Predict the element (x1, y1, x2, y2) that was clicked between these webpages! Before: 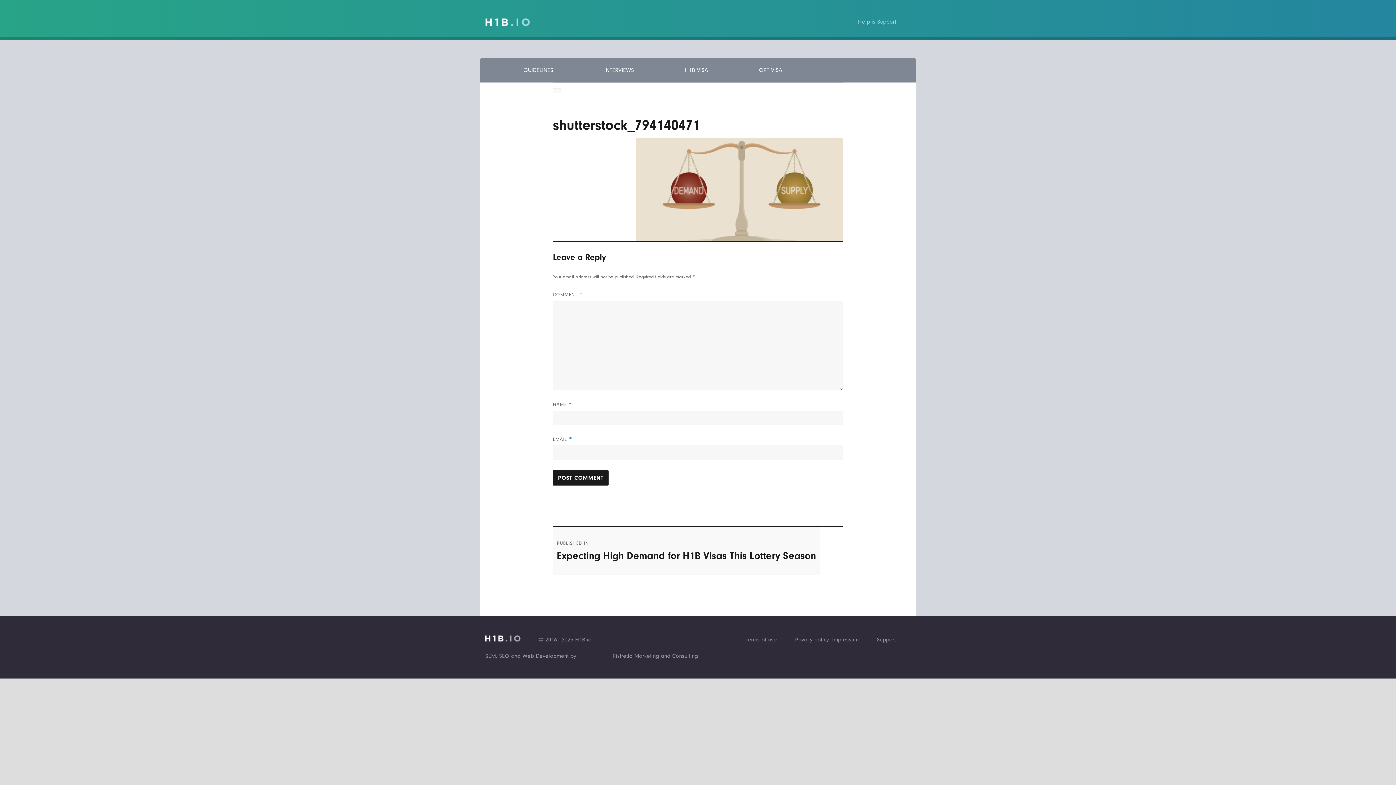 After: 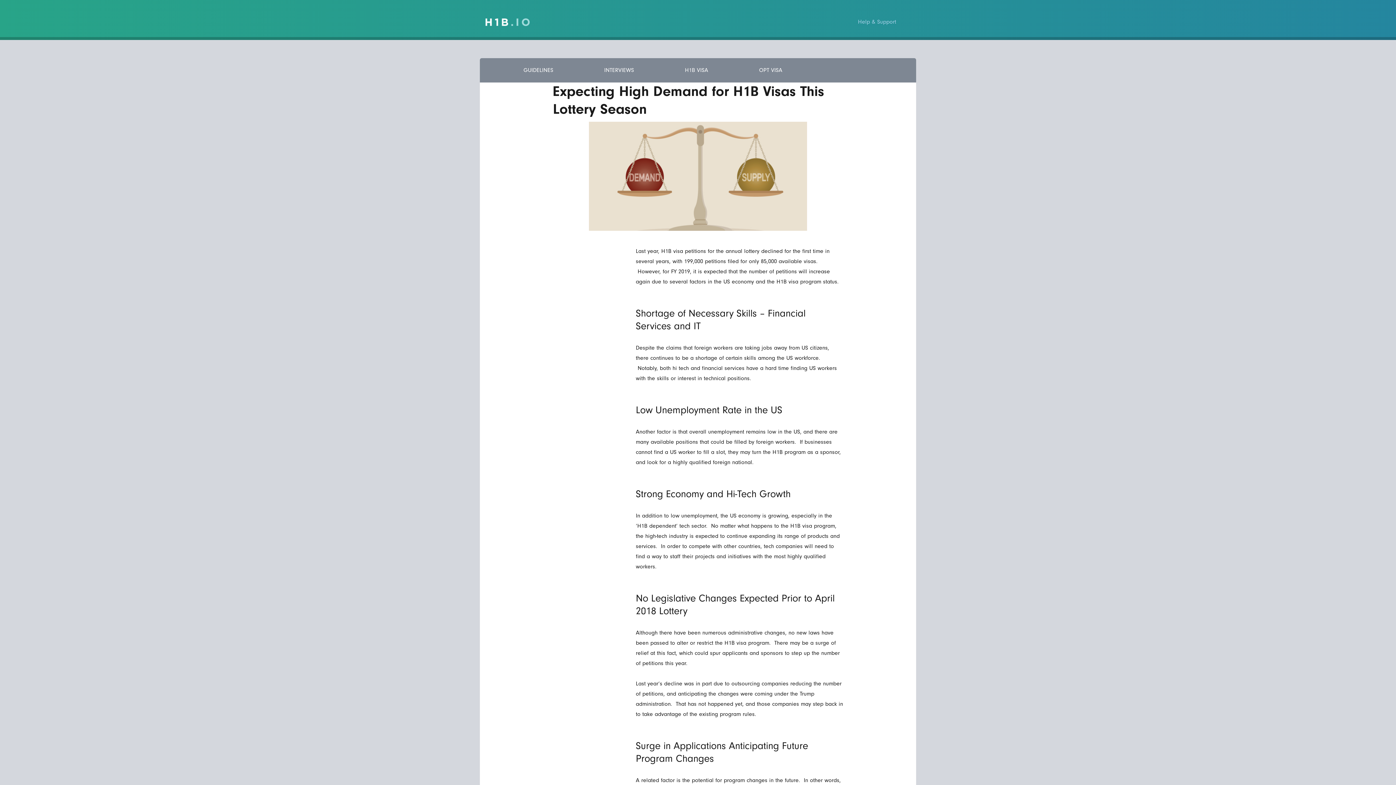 Action: bbox: (557, 529, 816, 572) label: PUBLISHED IN
Expecting High Demand for H1B Visas This Lottery Season